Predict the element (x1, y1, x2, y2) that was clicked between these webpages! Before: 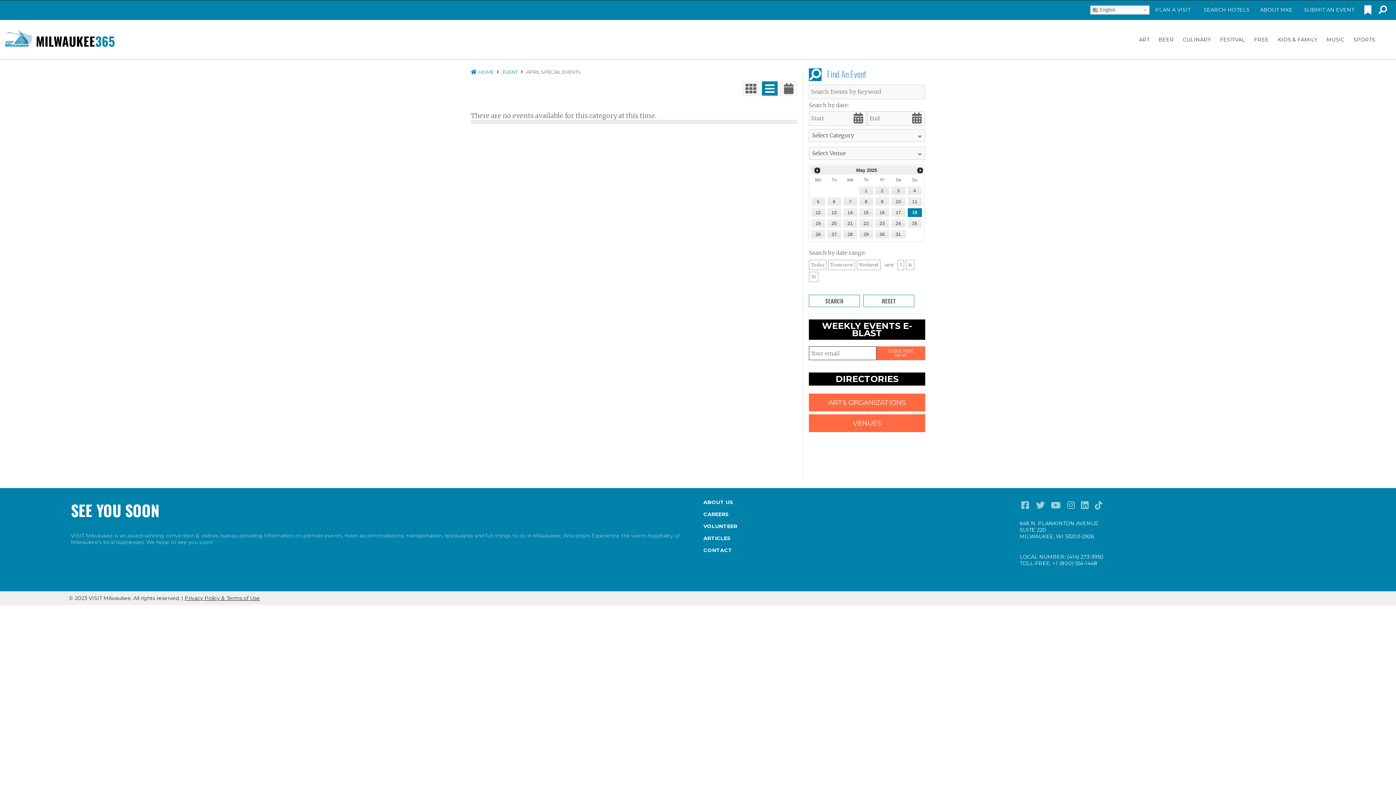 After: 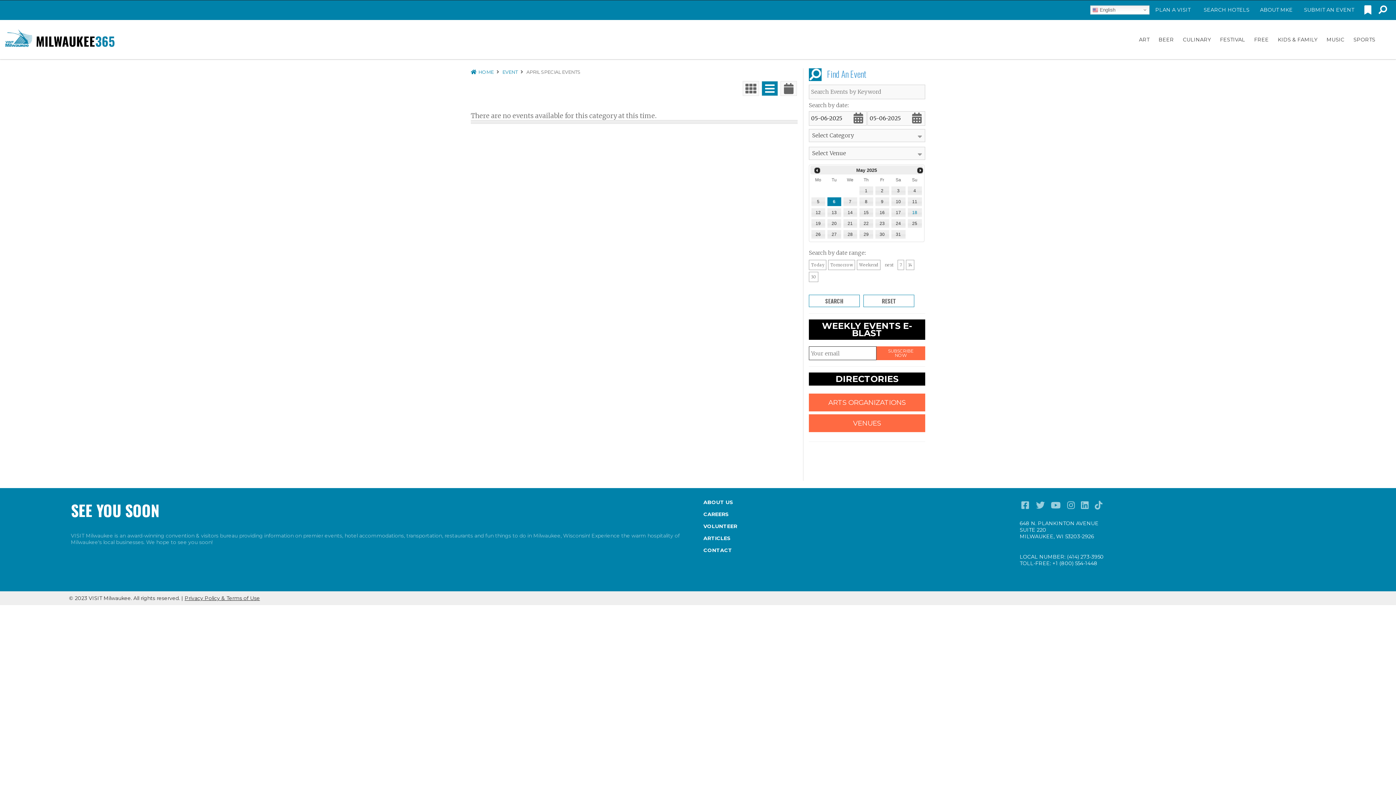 Action: bbox: (827, 197, 841, 206) label: 6